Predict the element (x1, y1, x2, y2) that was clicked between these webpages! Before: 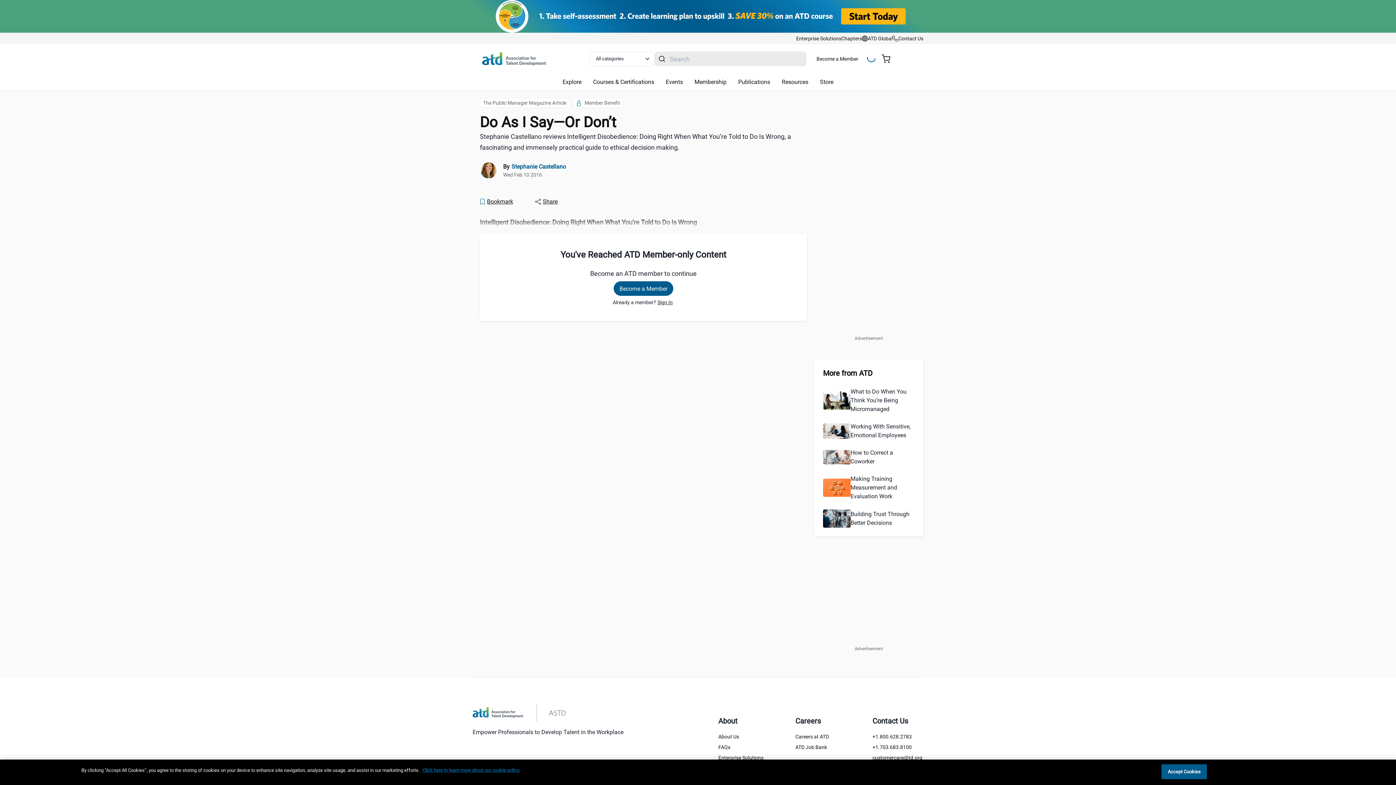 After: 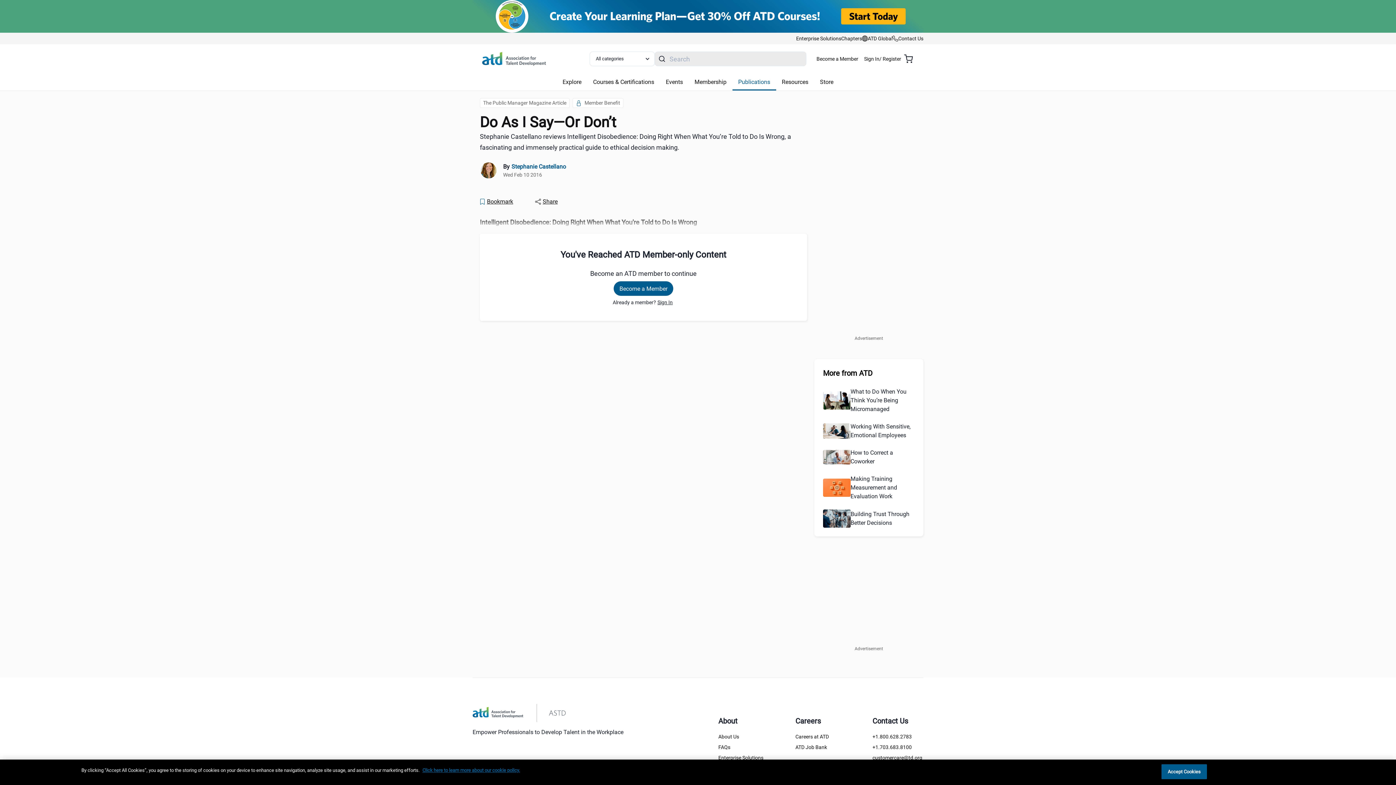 Action: bbox: (732, 74, 776, 90) label: Publications